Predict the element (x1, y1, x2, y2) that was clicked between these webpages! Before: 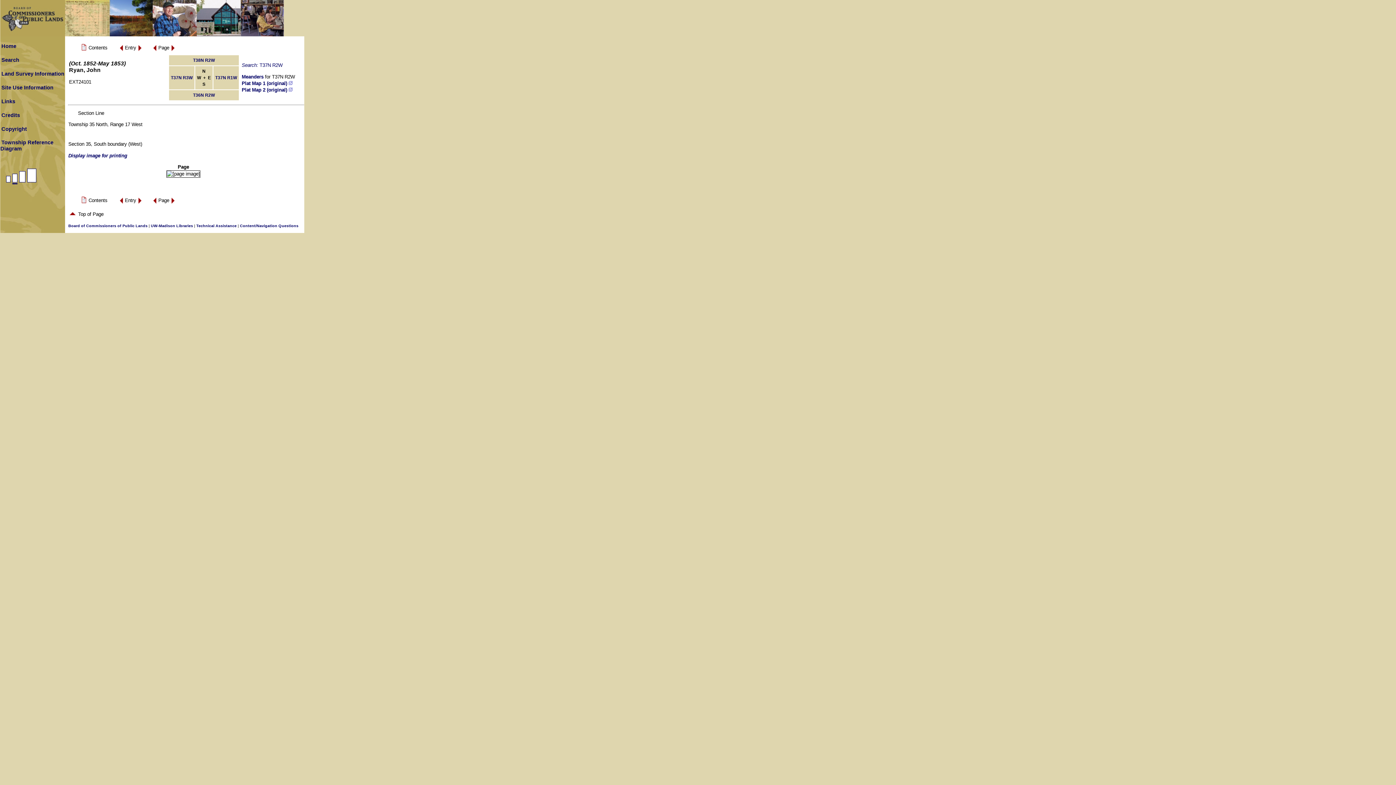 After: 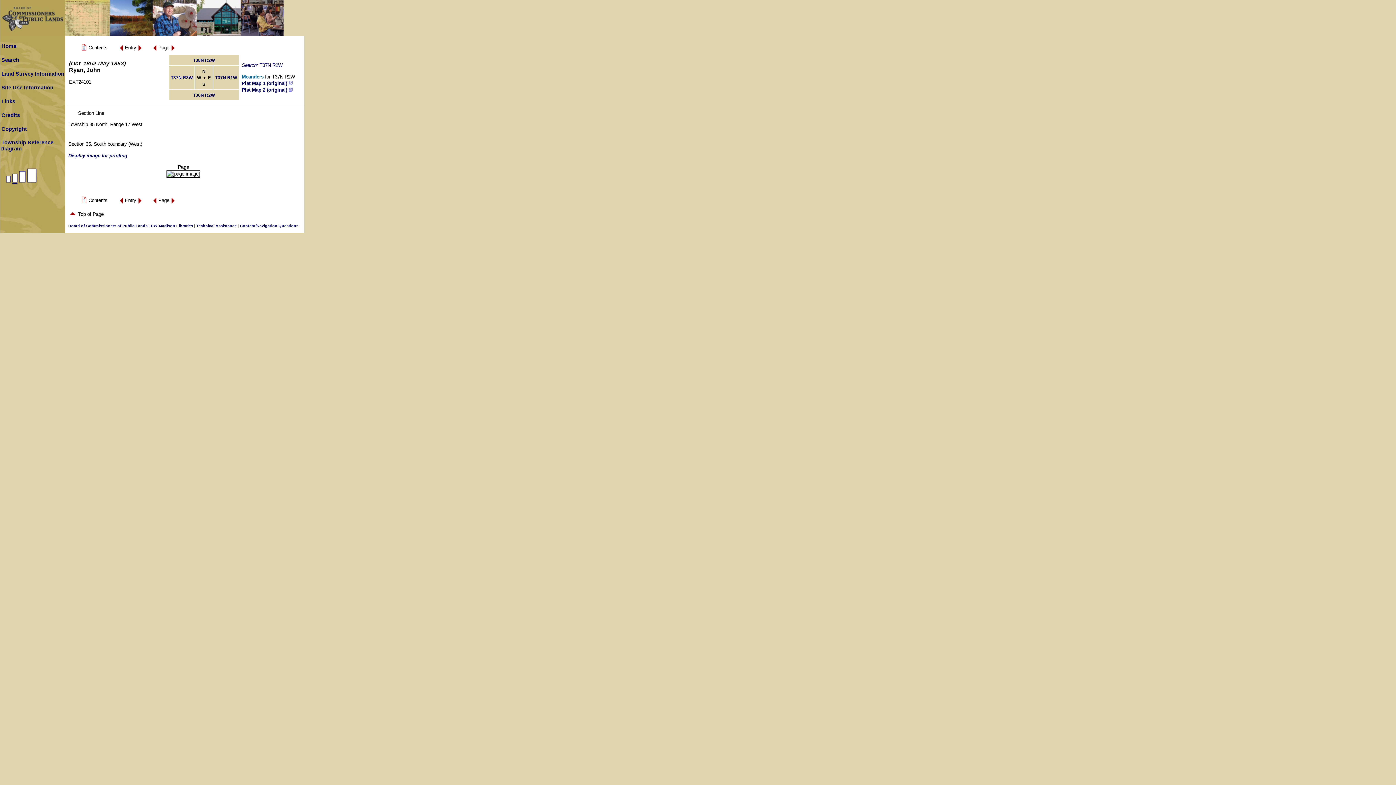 Action: label: Meanders bbox: (241, 74, 263, 79)